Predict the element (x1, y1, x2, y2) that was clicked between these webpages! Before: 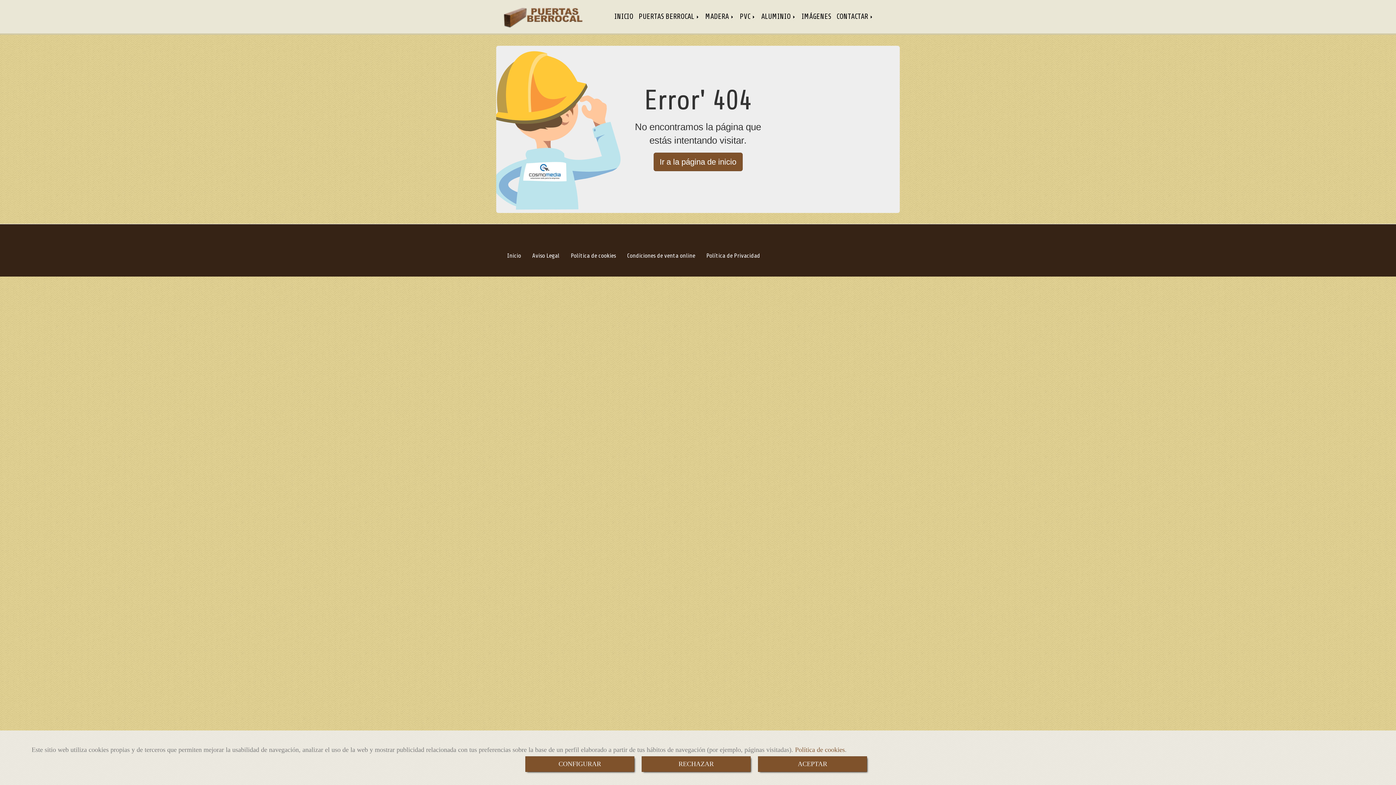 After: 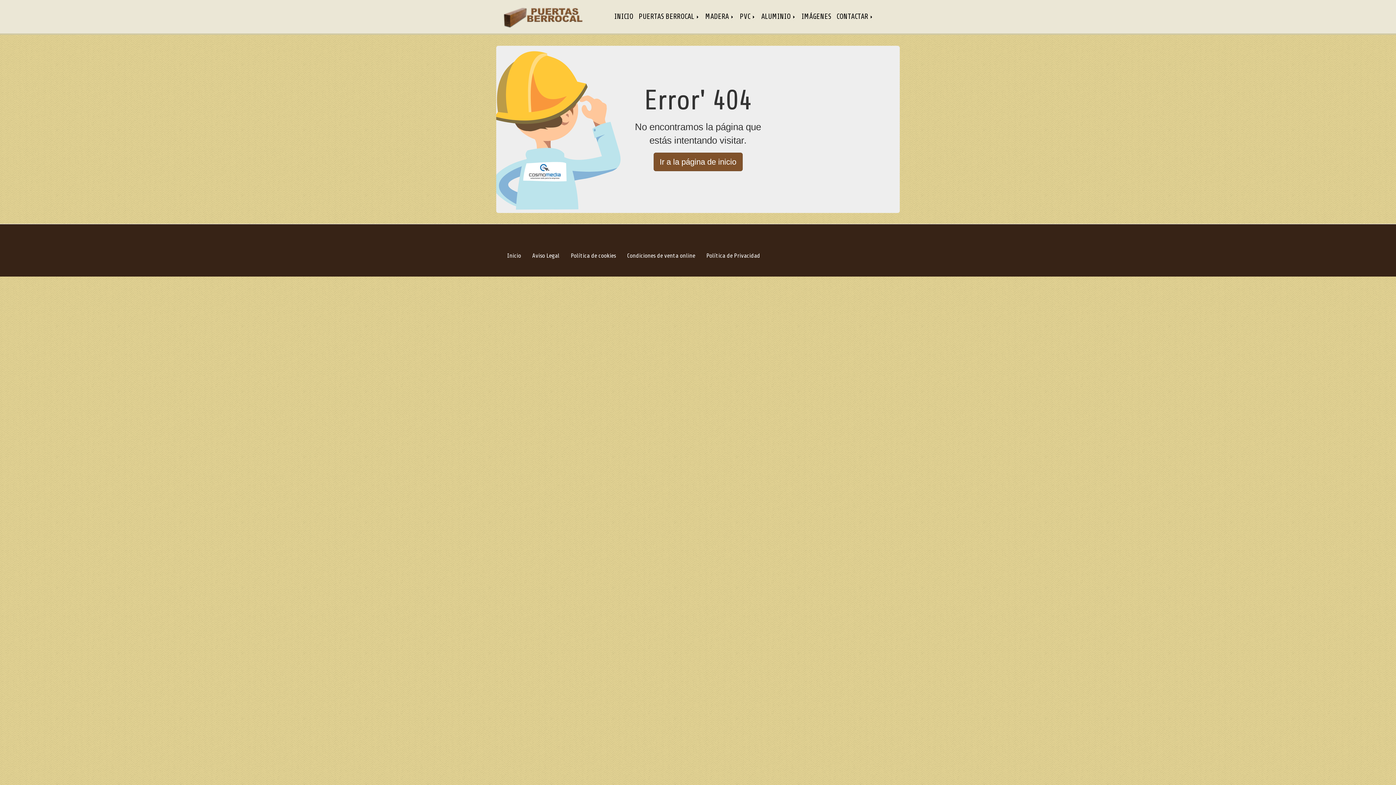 Action: bbox: (758, 756, 867, 772) label: Close